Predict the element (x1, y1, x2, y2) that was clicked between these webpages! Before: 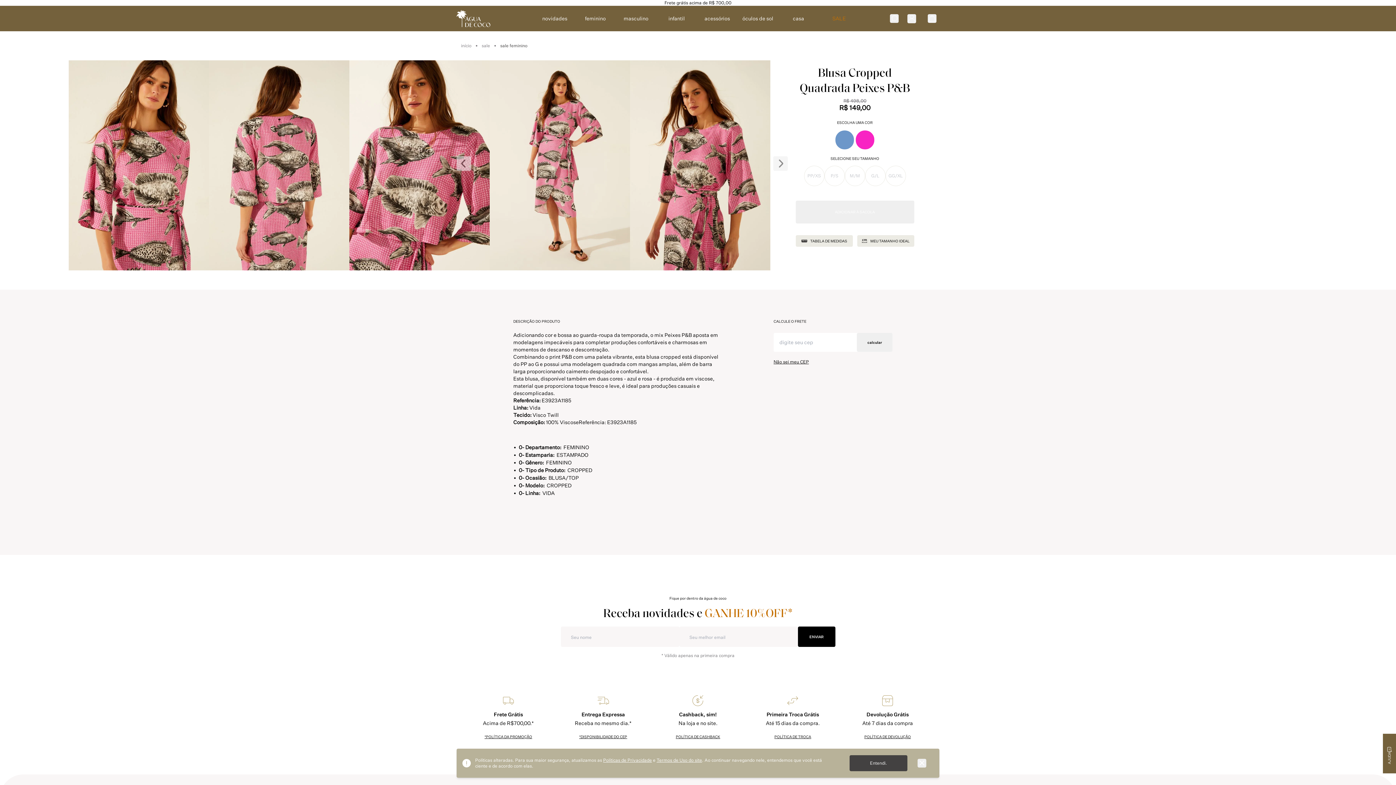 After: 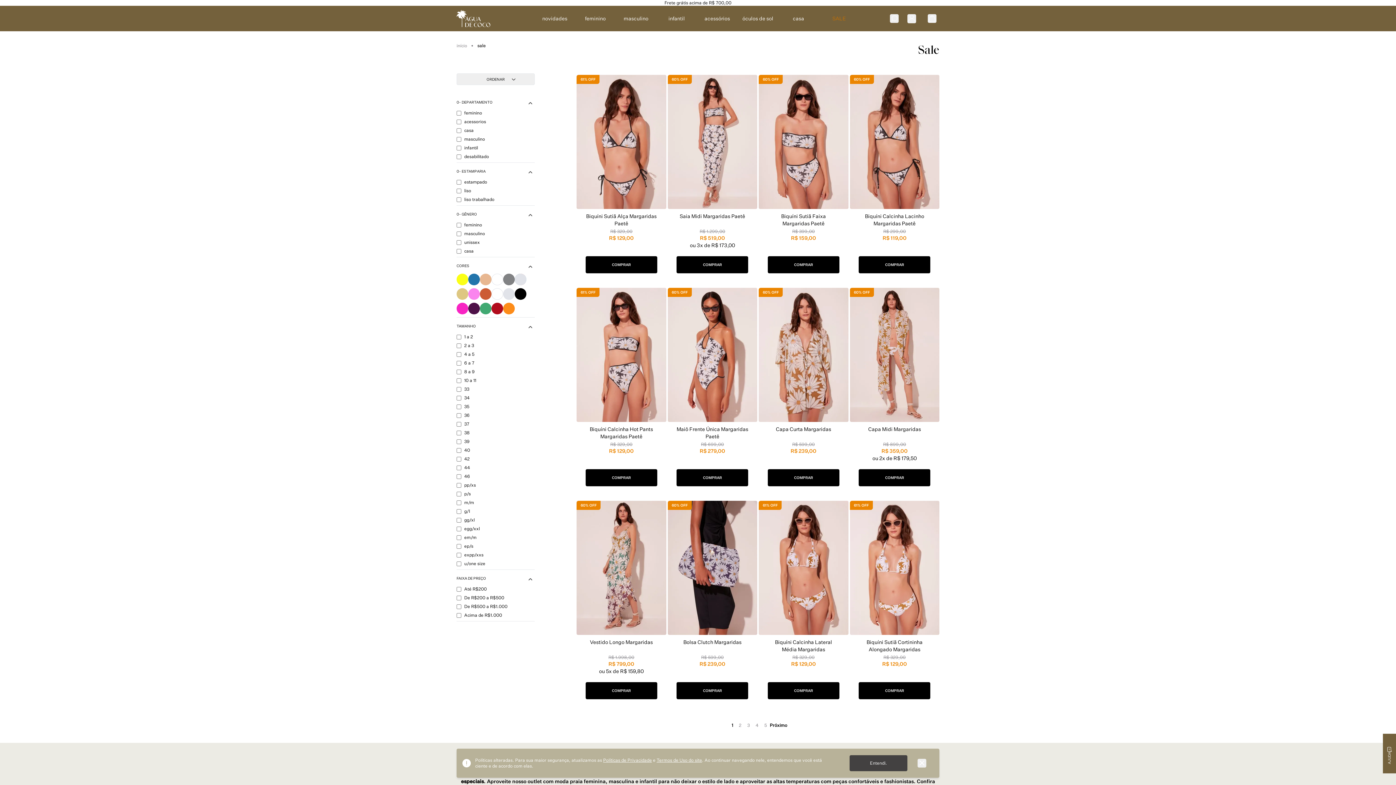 Action: bbox: (832, 9, 846, 28) label: SALE